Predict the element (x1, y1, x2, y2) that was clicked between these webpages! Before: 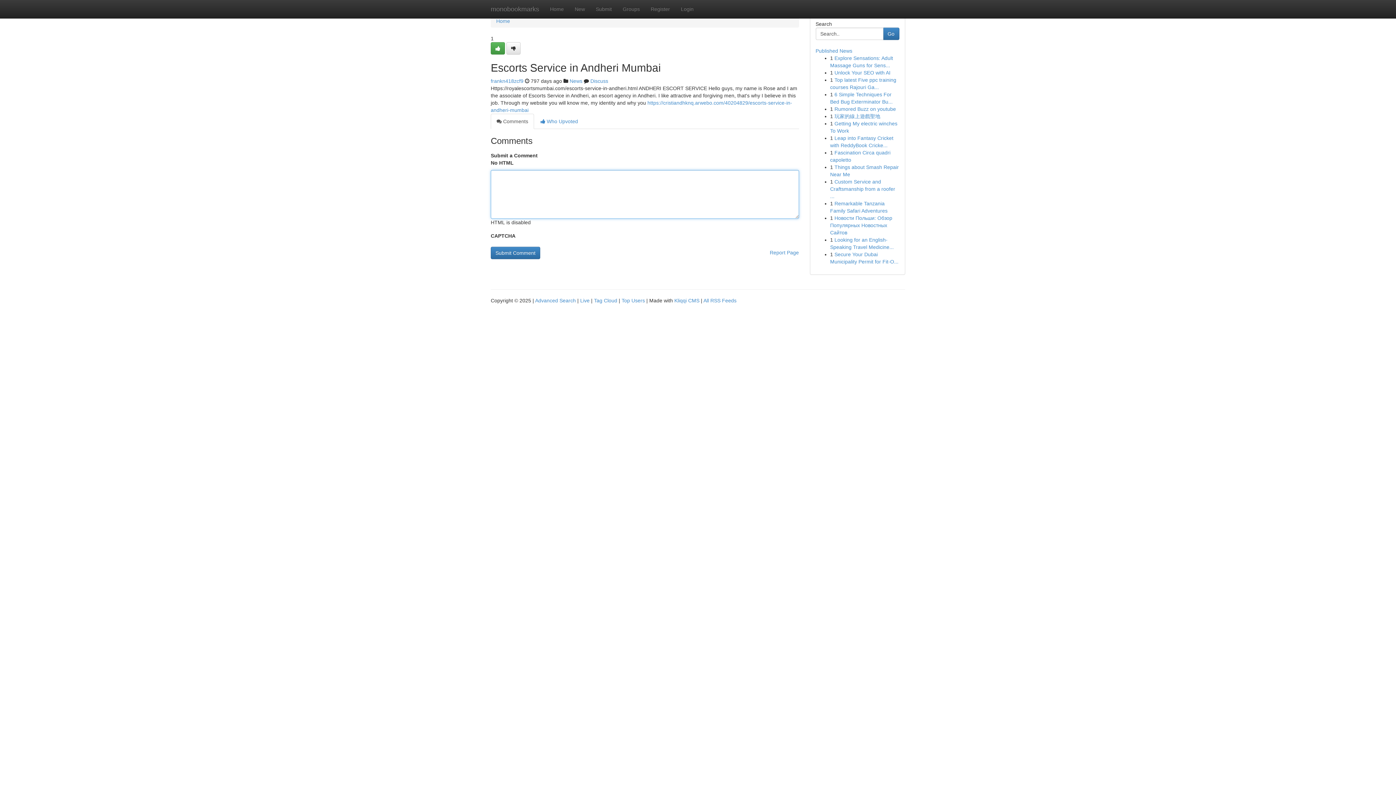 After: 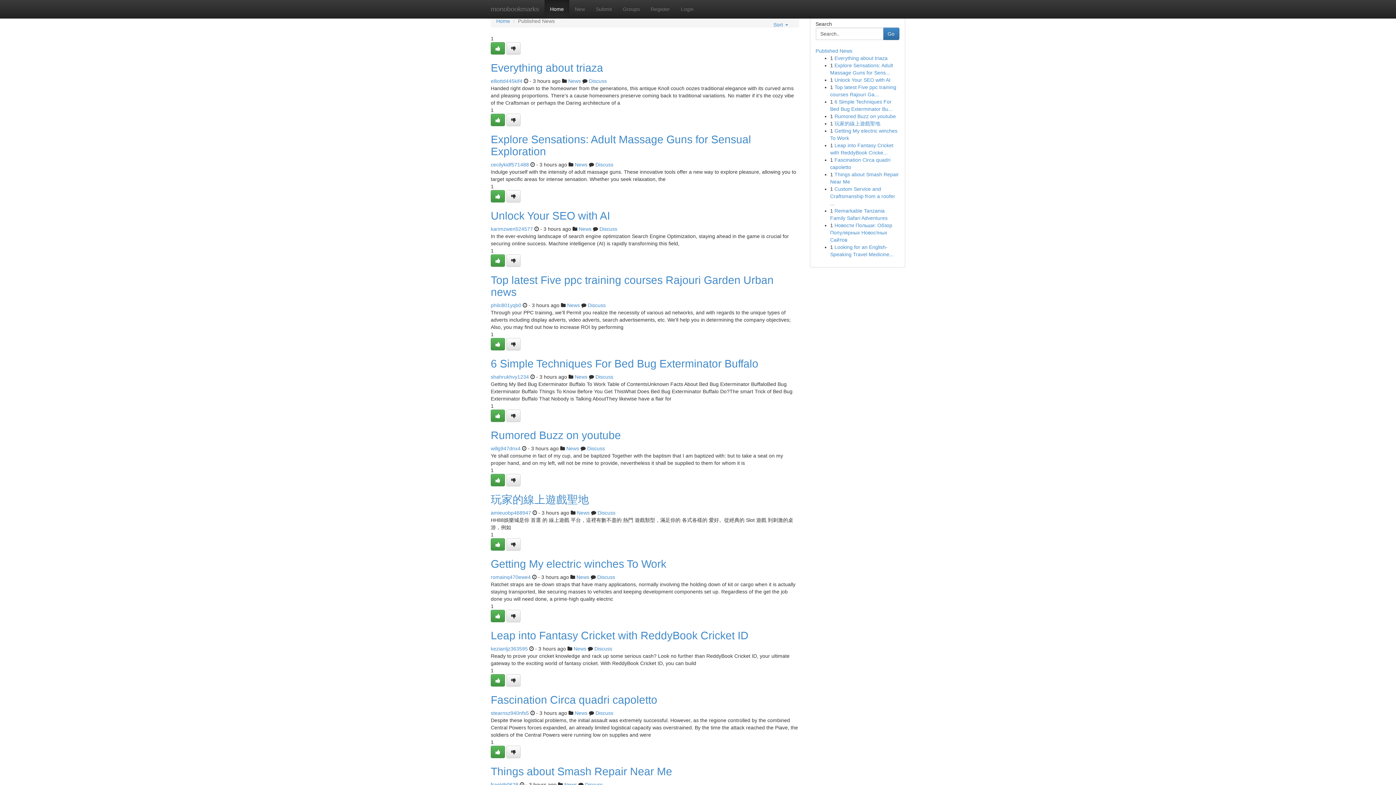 Action: bbox: (544, 0, 569, 18) label: Home